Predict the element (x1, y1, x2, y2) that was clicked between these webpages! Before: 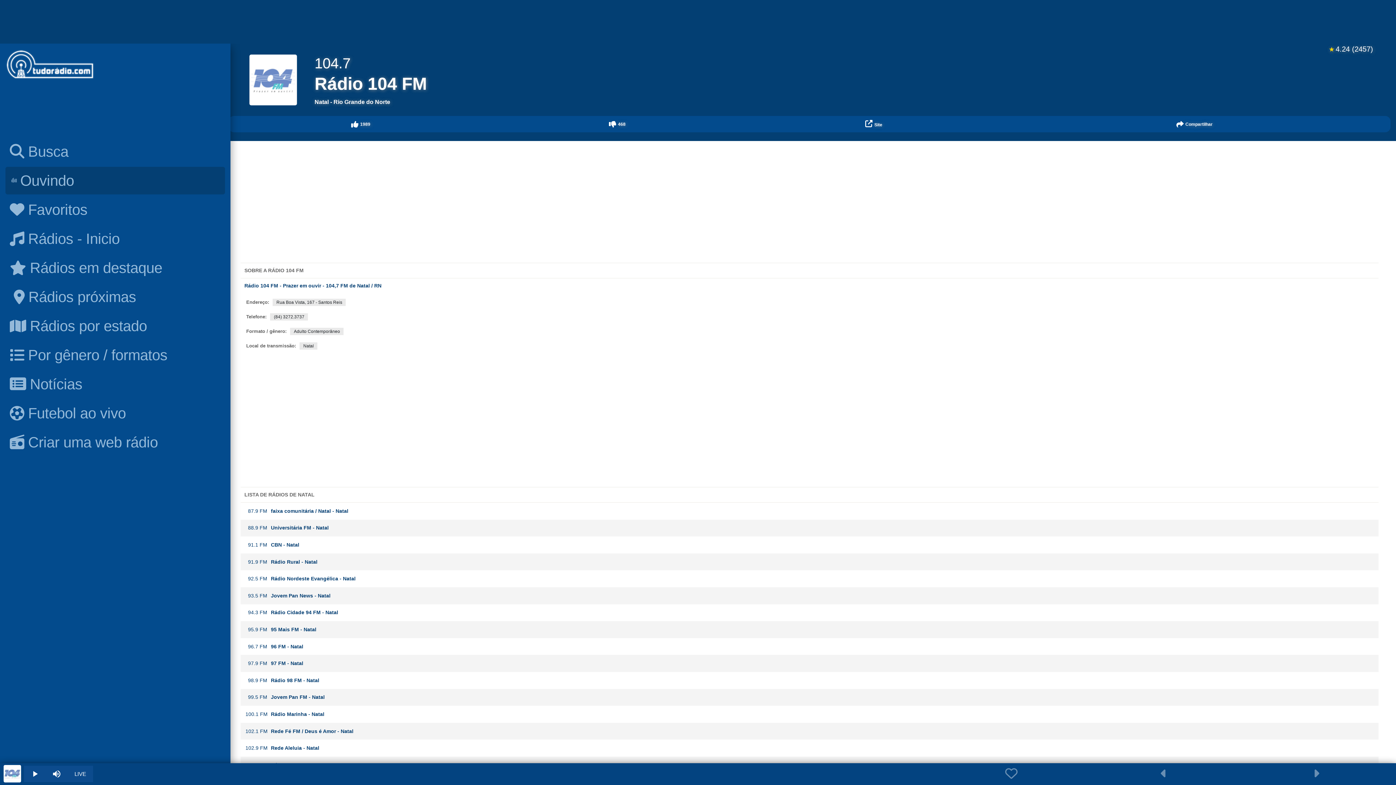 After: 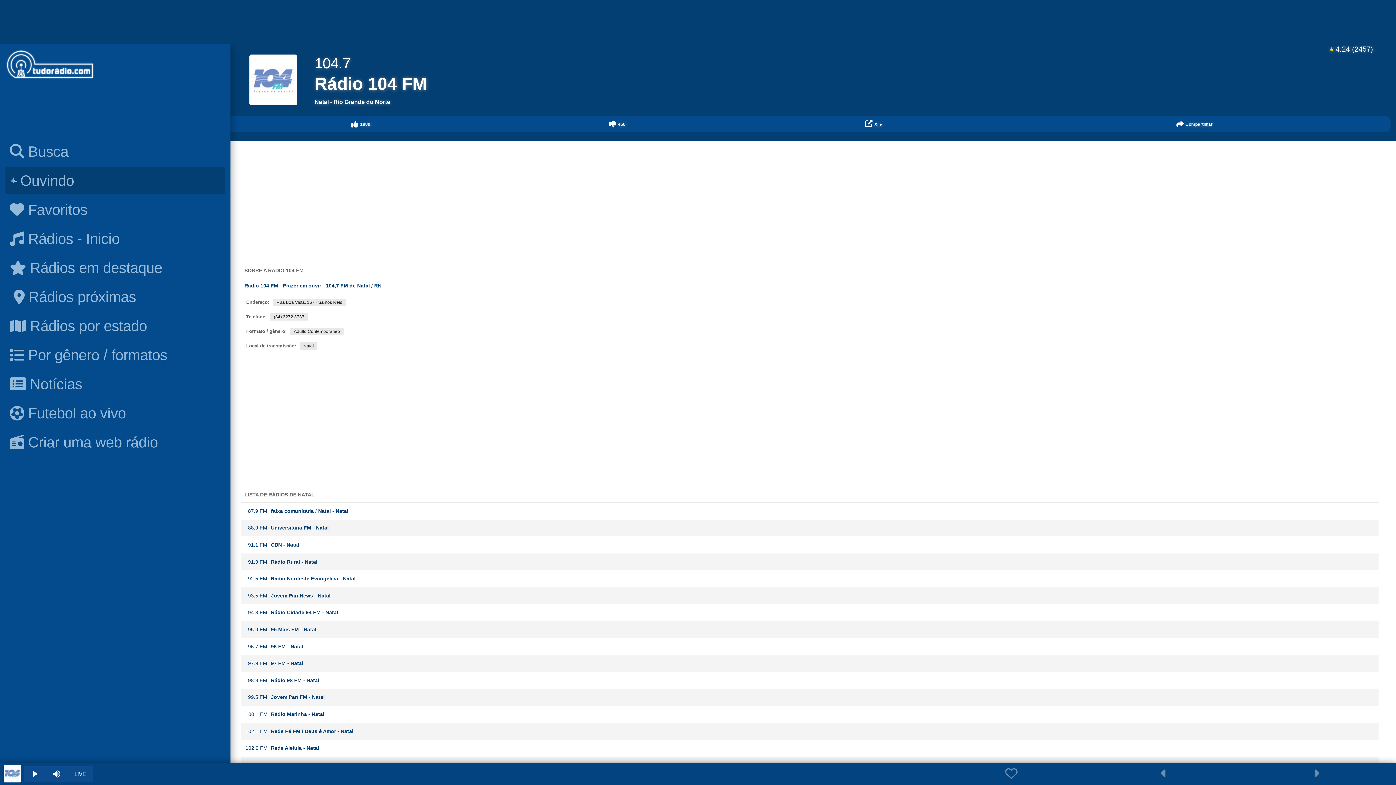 Action: bbox: (3, 765, 21, 782)